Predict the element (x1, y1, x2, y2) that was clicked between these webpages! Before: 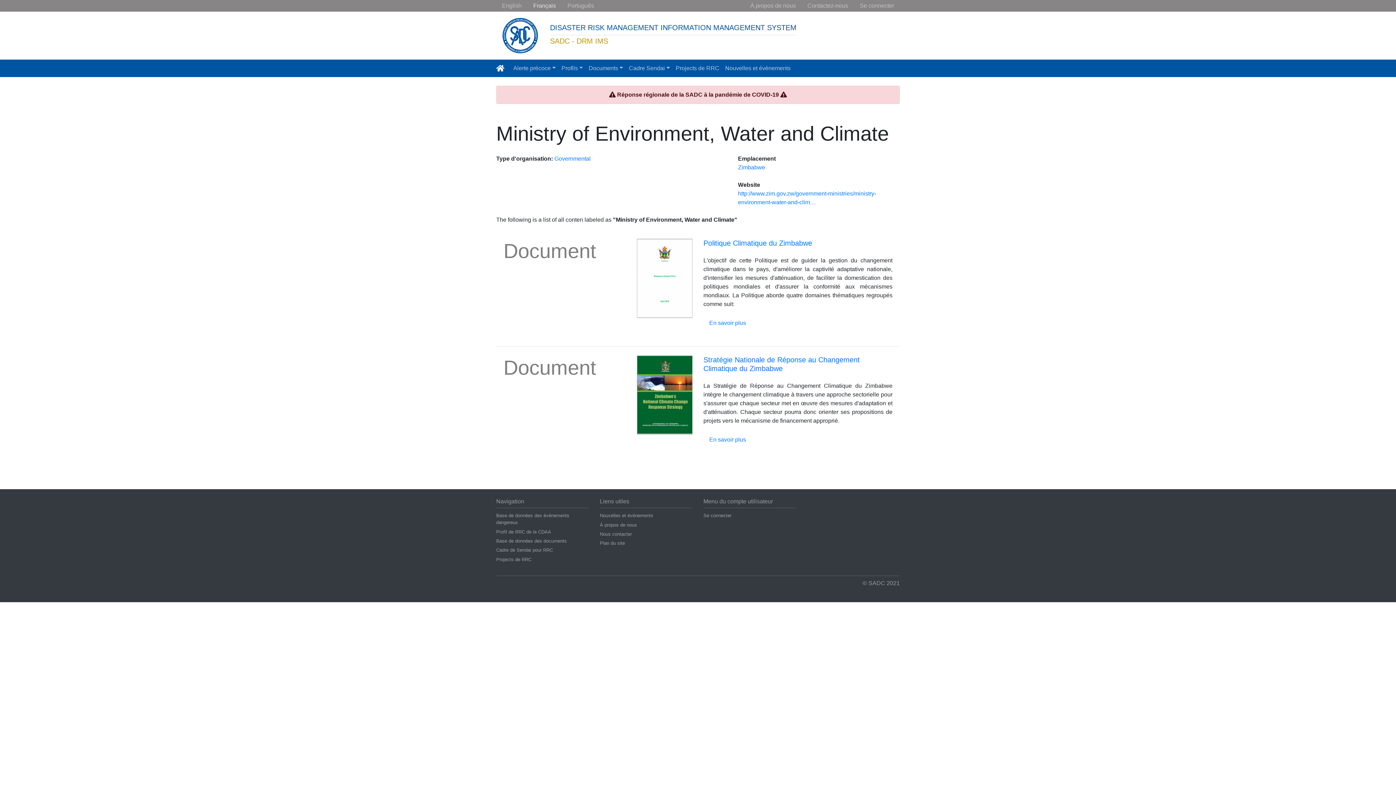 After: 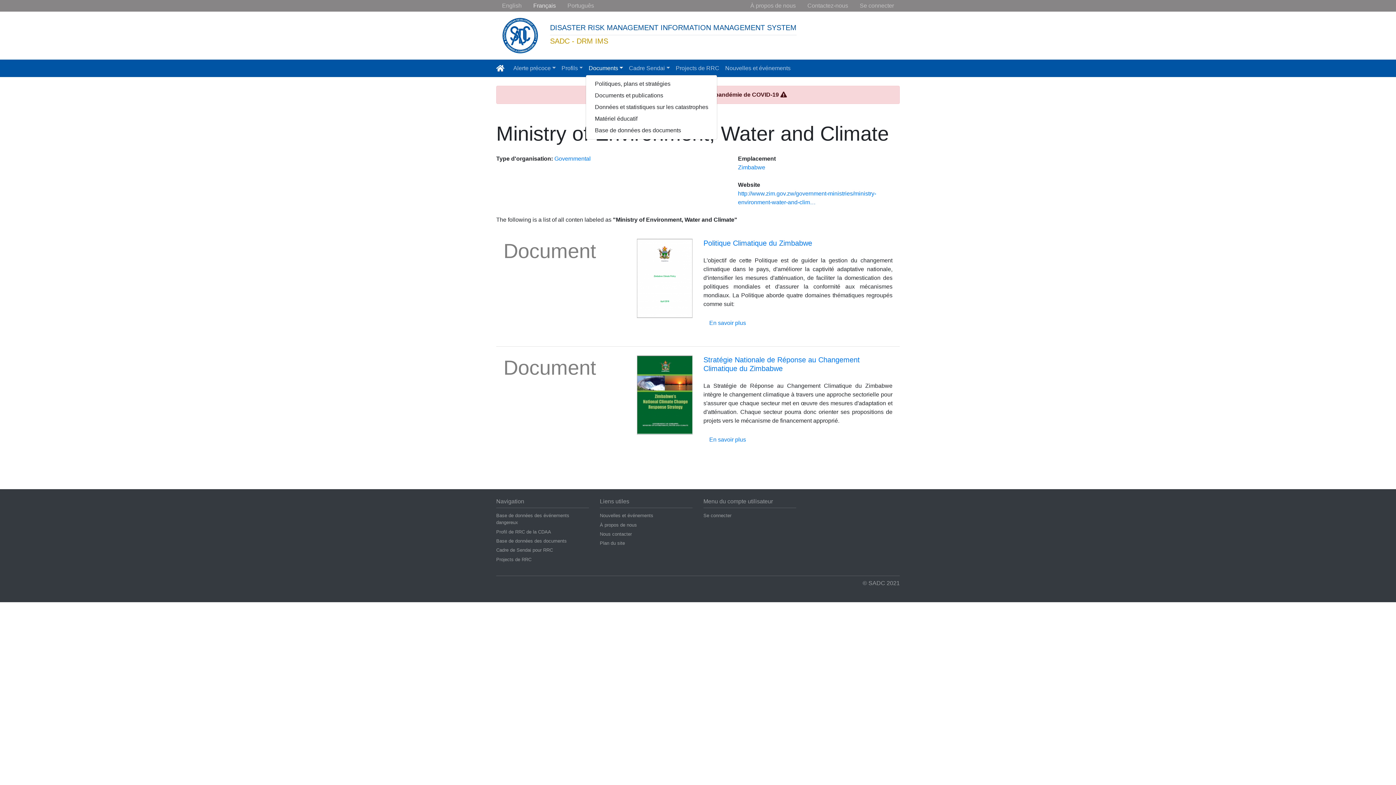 Action: bbox: (585, 62, 626, 74) label: Documents